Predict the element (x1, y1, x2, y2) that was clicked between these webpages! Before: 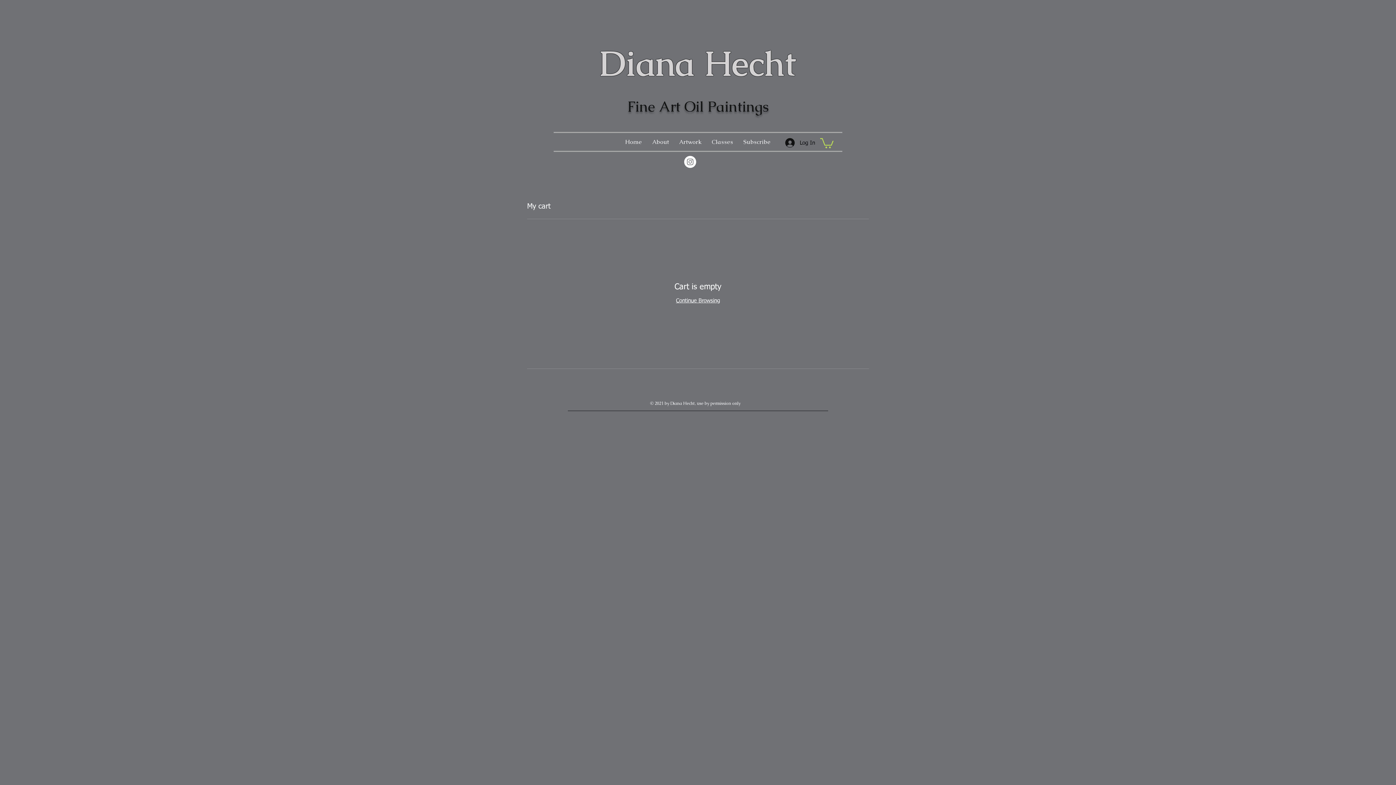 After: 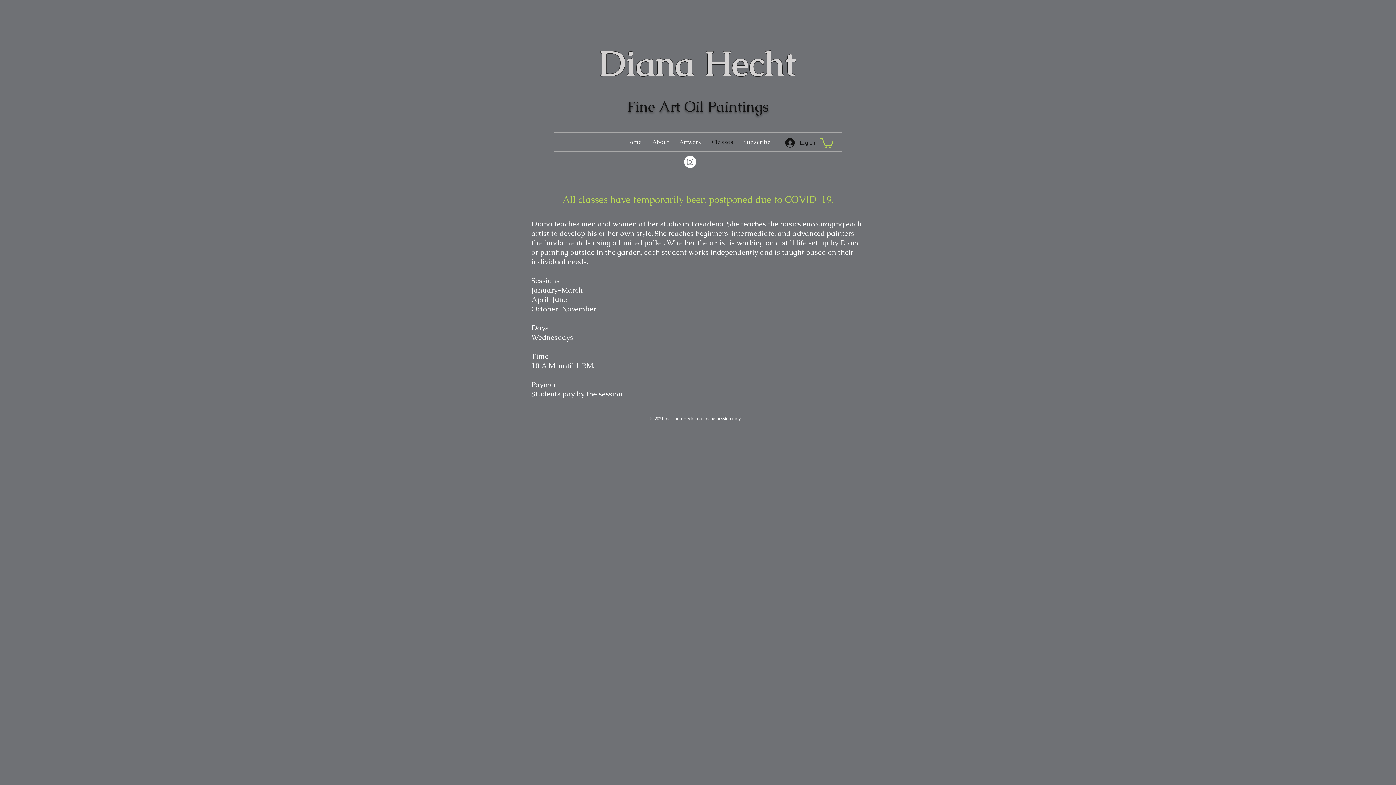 Action: bbox: (706, 133, 738, 150) label: Classes